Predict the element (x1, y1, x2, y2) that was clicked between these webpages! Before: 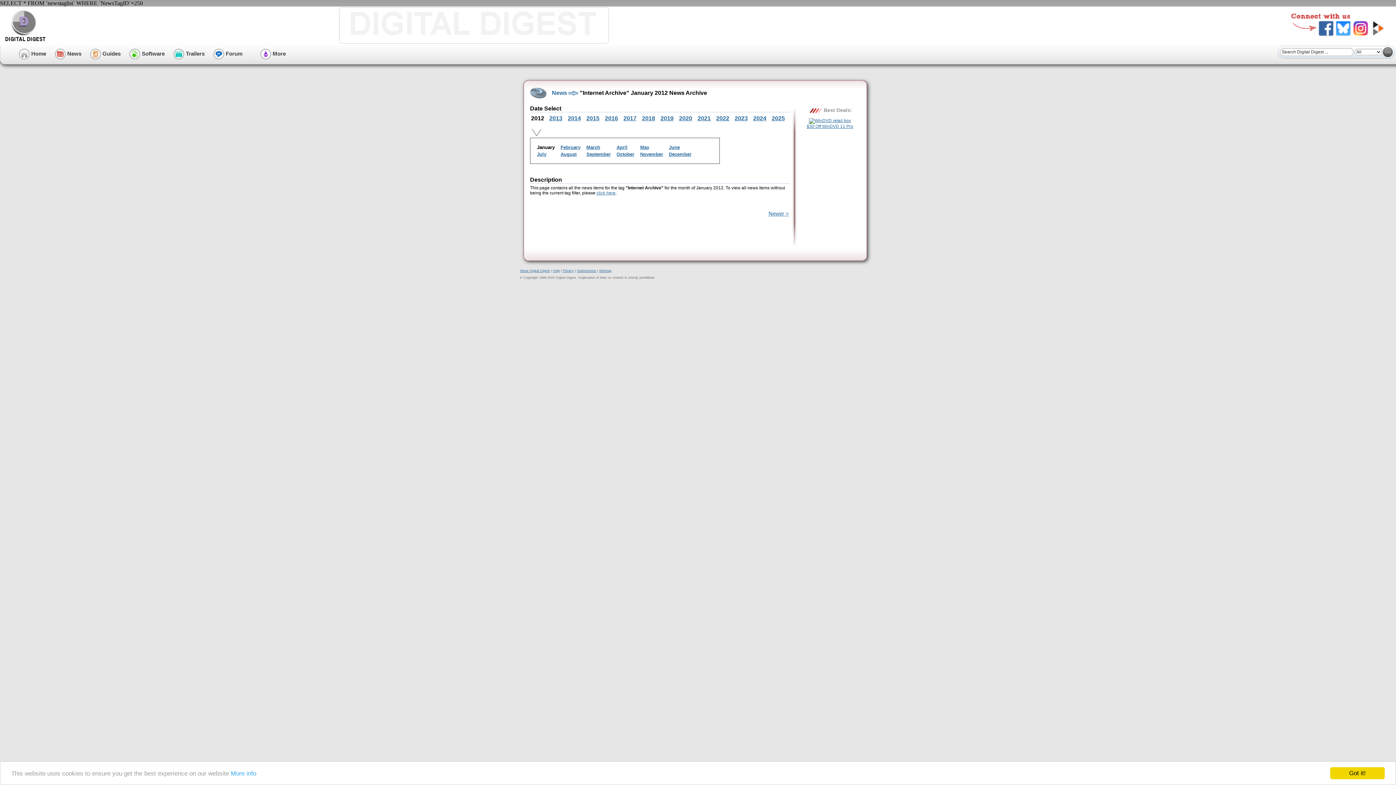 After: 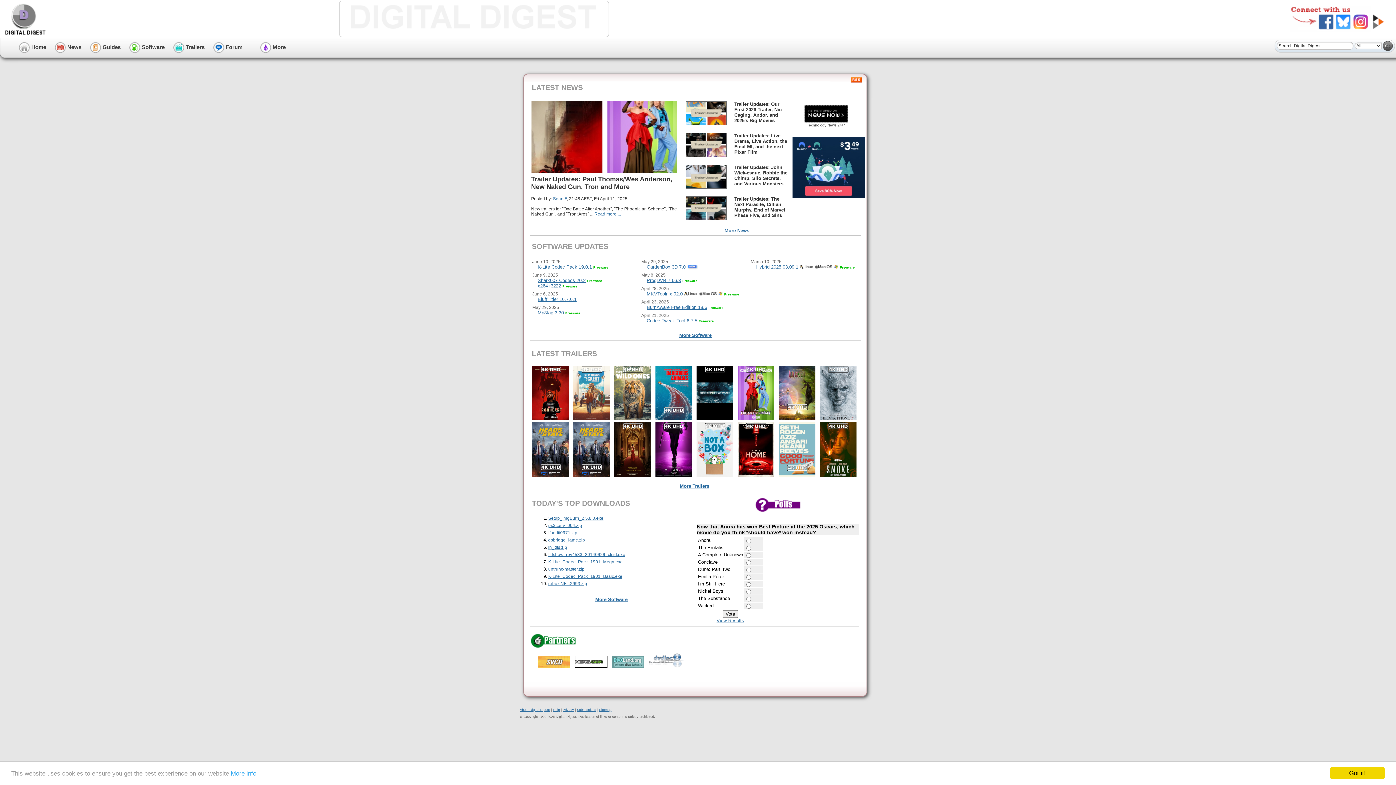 Action: bbox: (1, 36, 46, 42)